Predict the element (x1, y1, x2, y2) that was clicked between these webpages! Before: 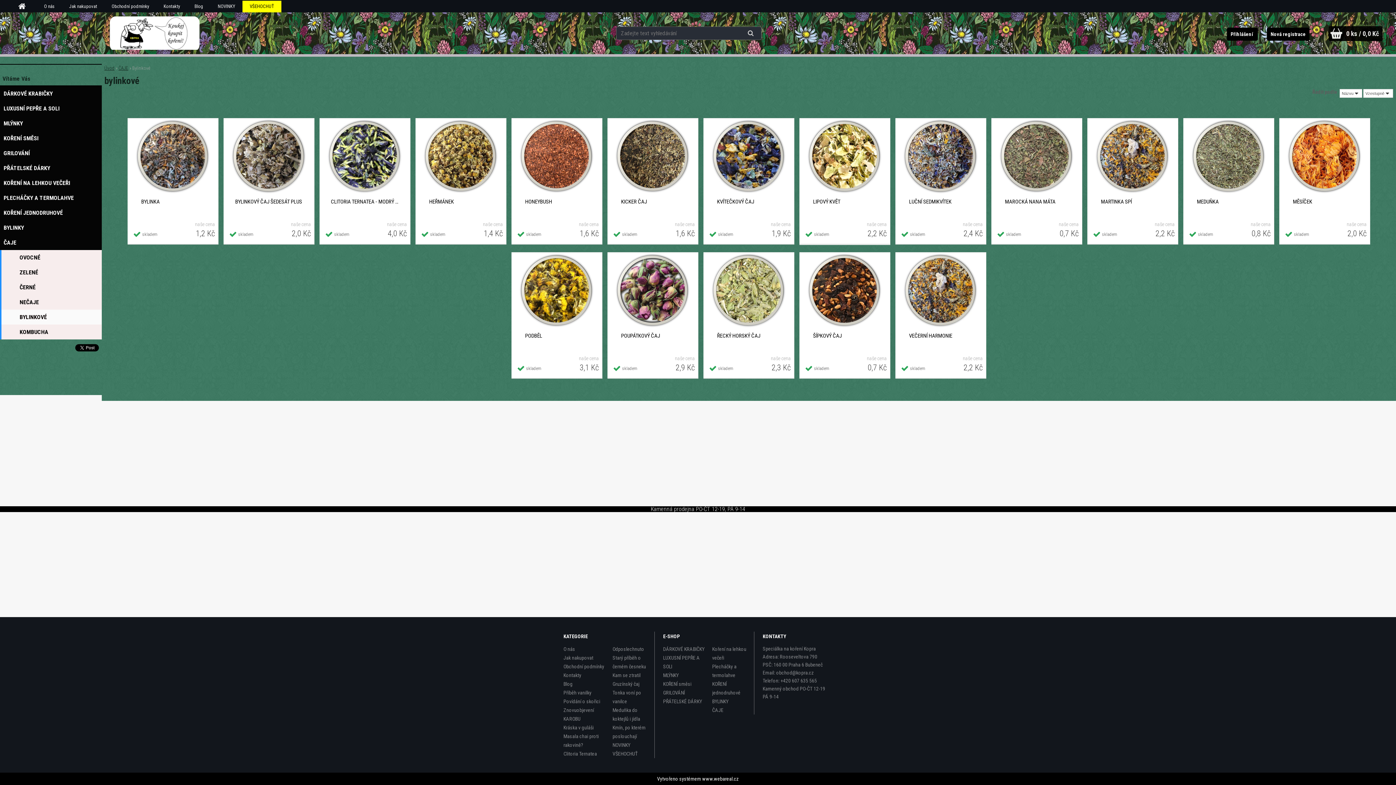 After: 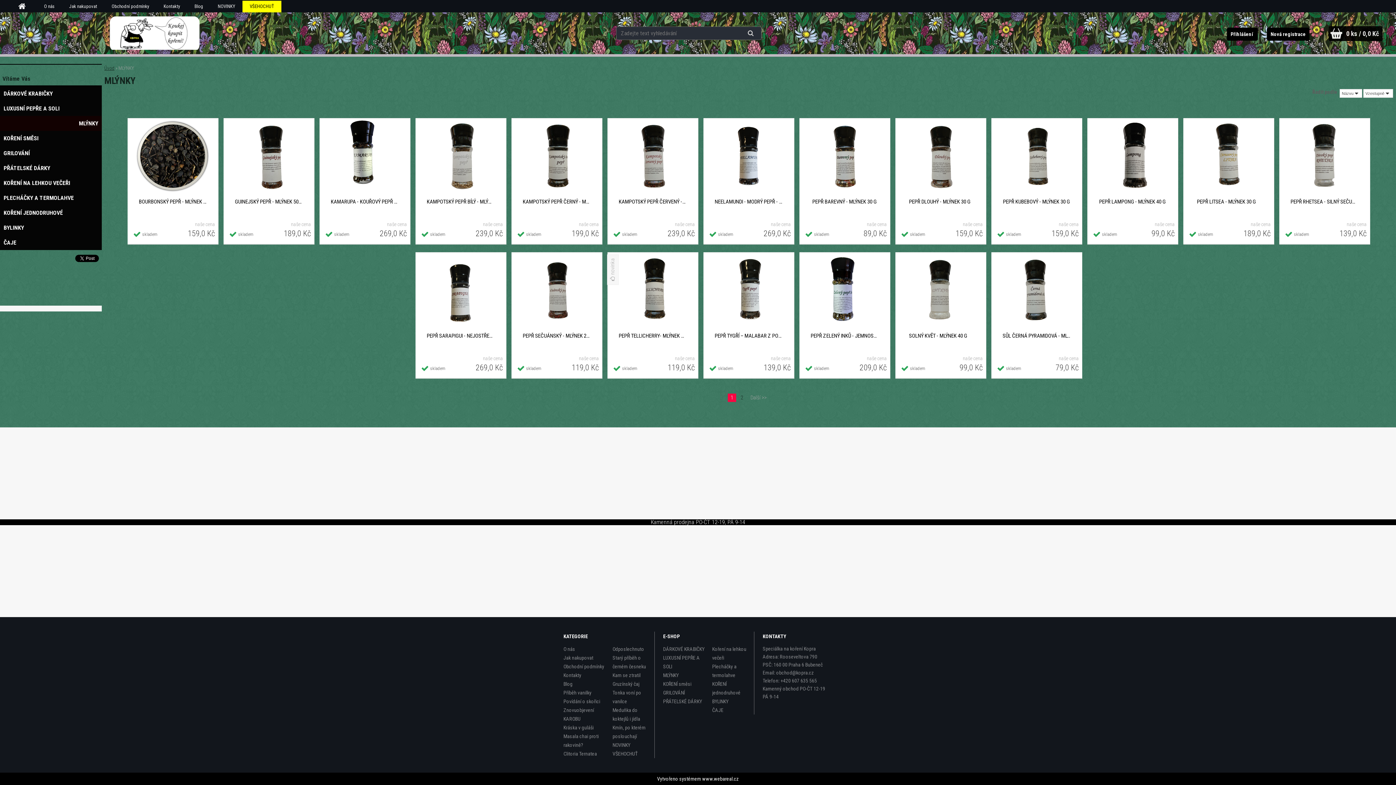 Action: label: MLÝNKY bbox: (663, 671, 705, 680)